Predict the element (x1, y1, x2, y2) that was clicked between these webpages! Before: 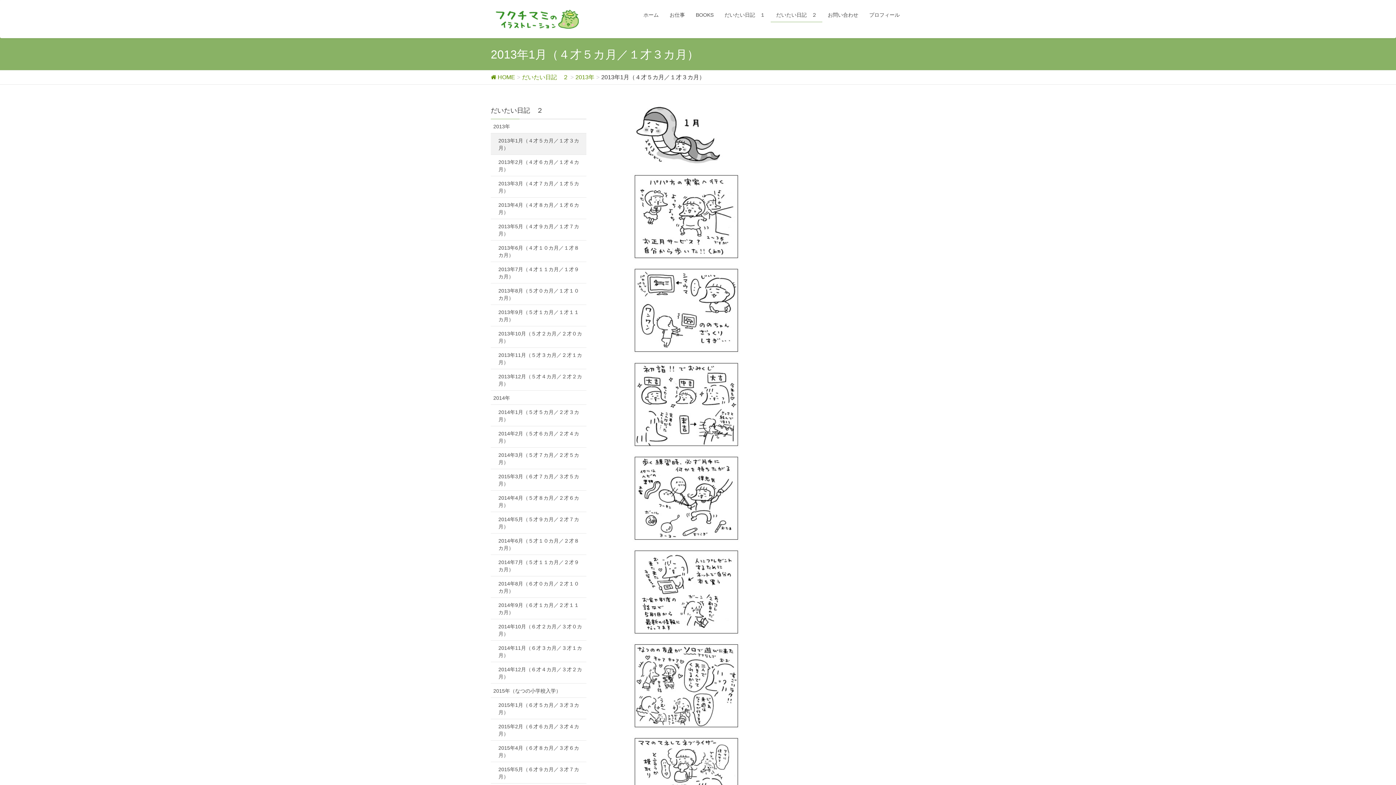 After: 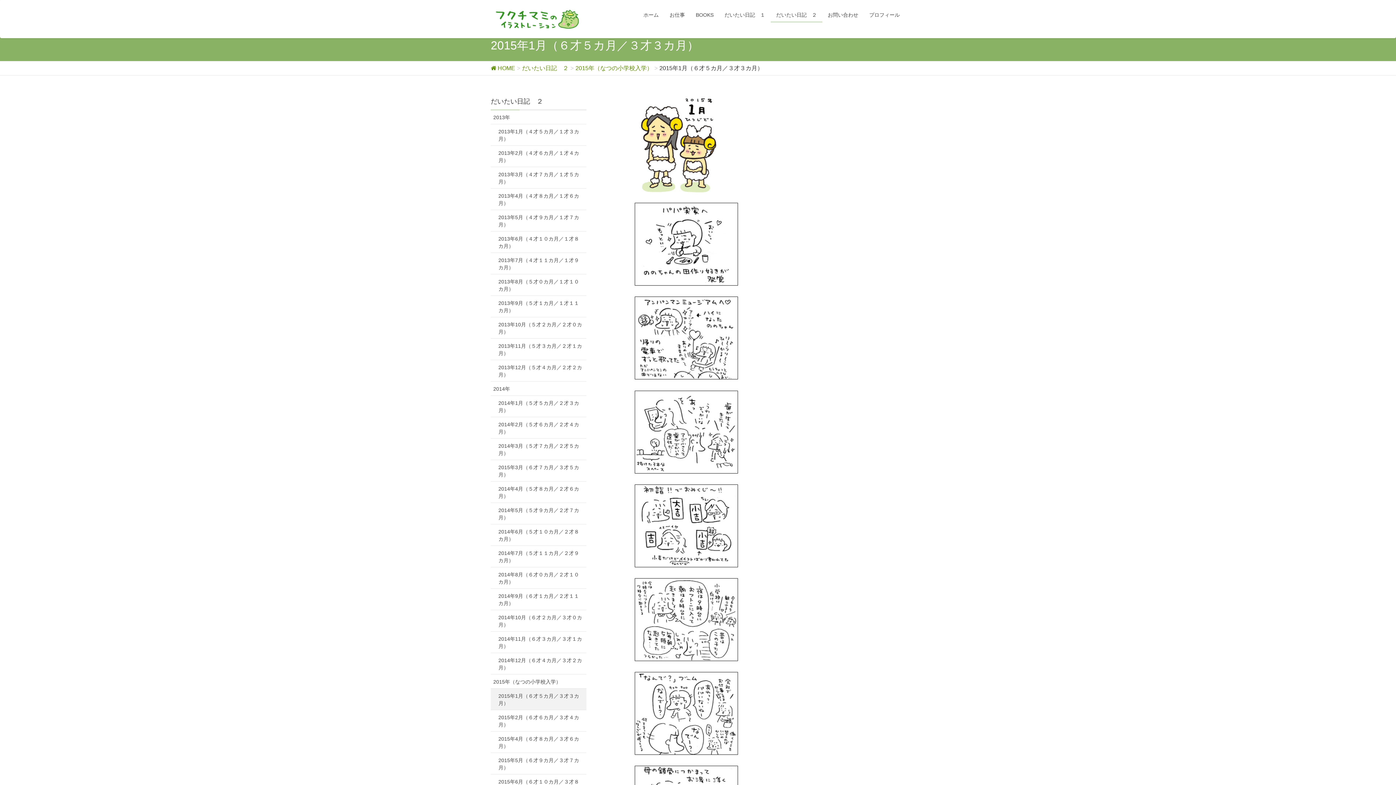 Action: bbox: (490, 698, 586, 719) label: 2015年1月（６才５カ月／３才３カ月）